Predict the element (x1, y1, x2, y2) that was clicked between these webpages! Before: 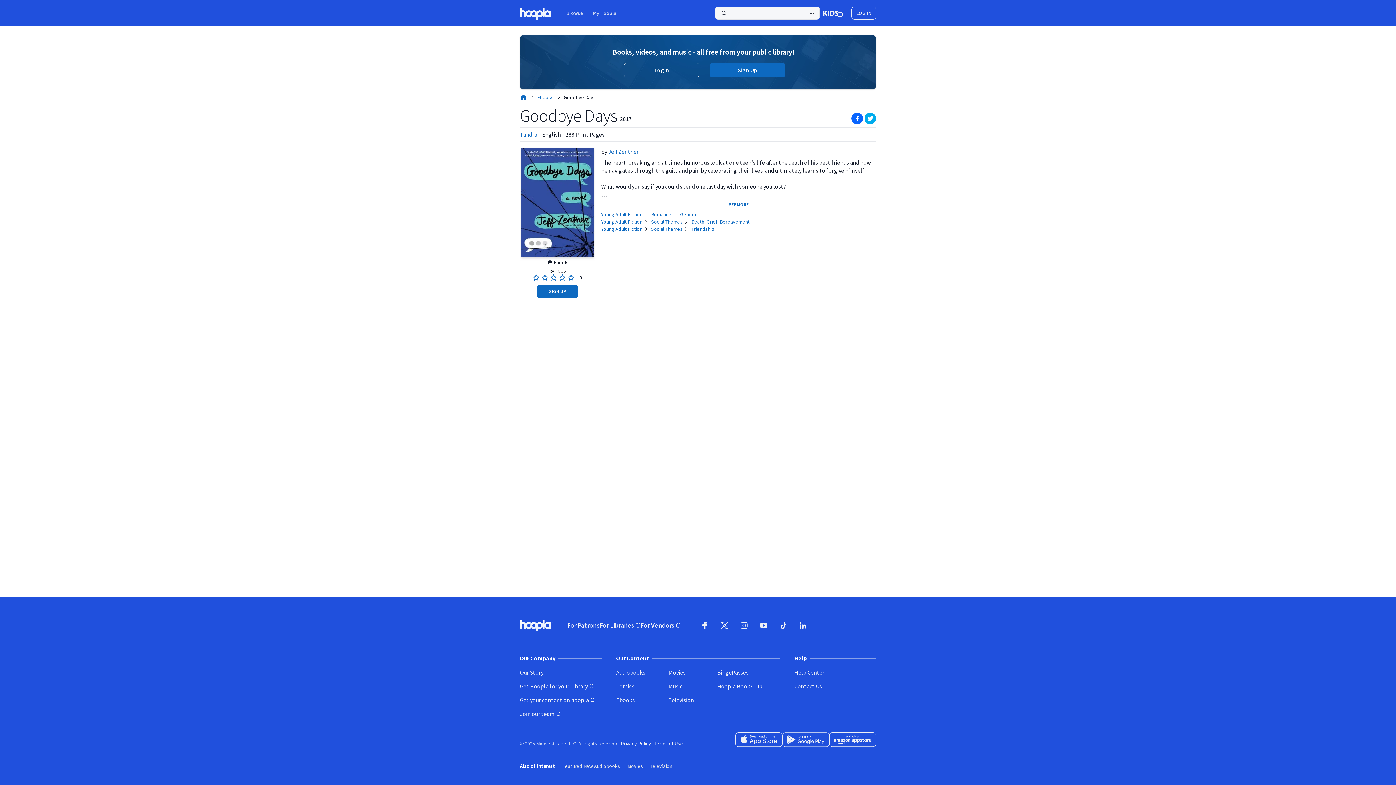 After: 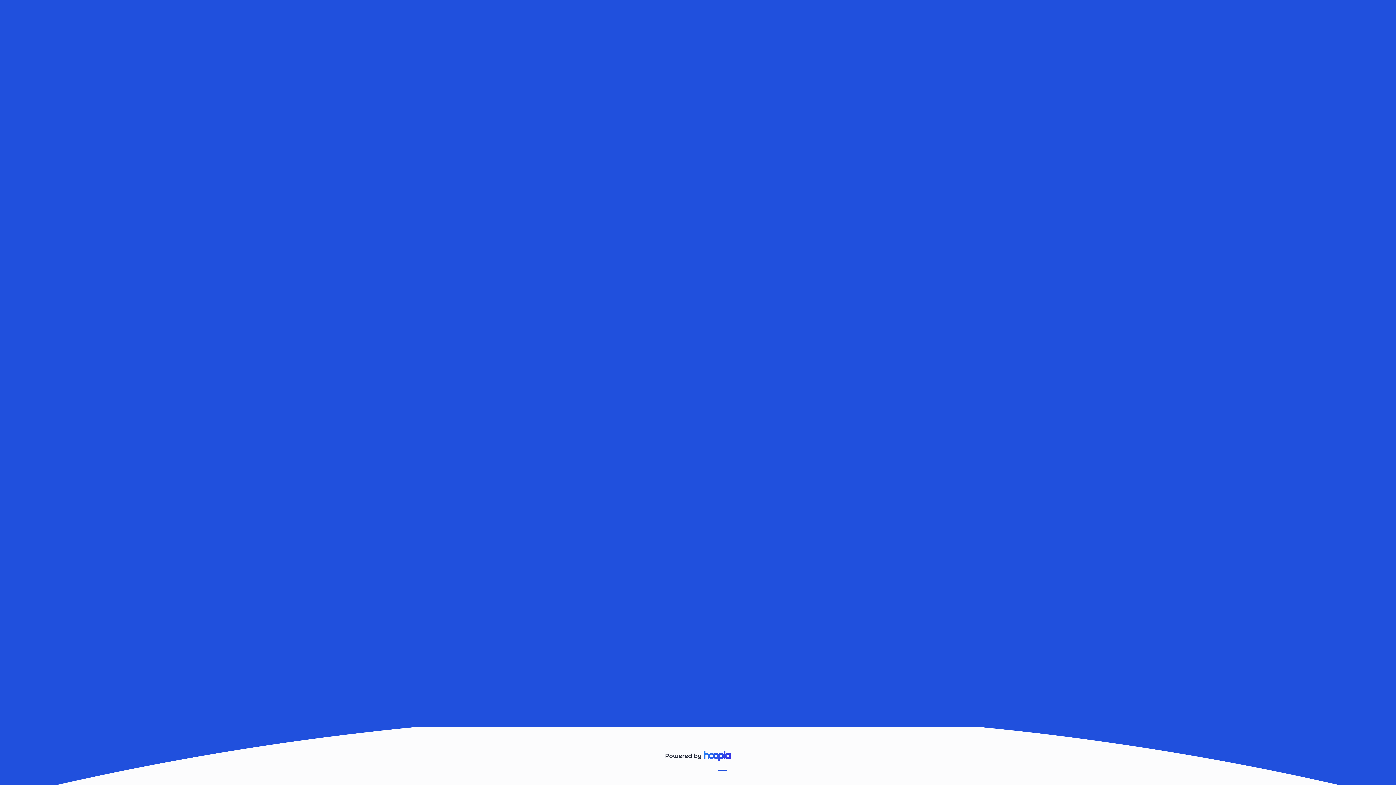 Action: bbox: (627, 763, 643, 769) label: Movies